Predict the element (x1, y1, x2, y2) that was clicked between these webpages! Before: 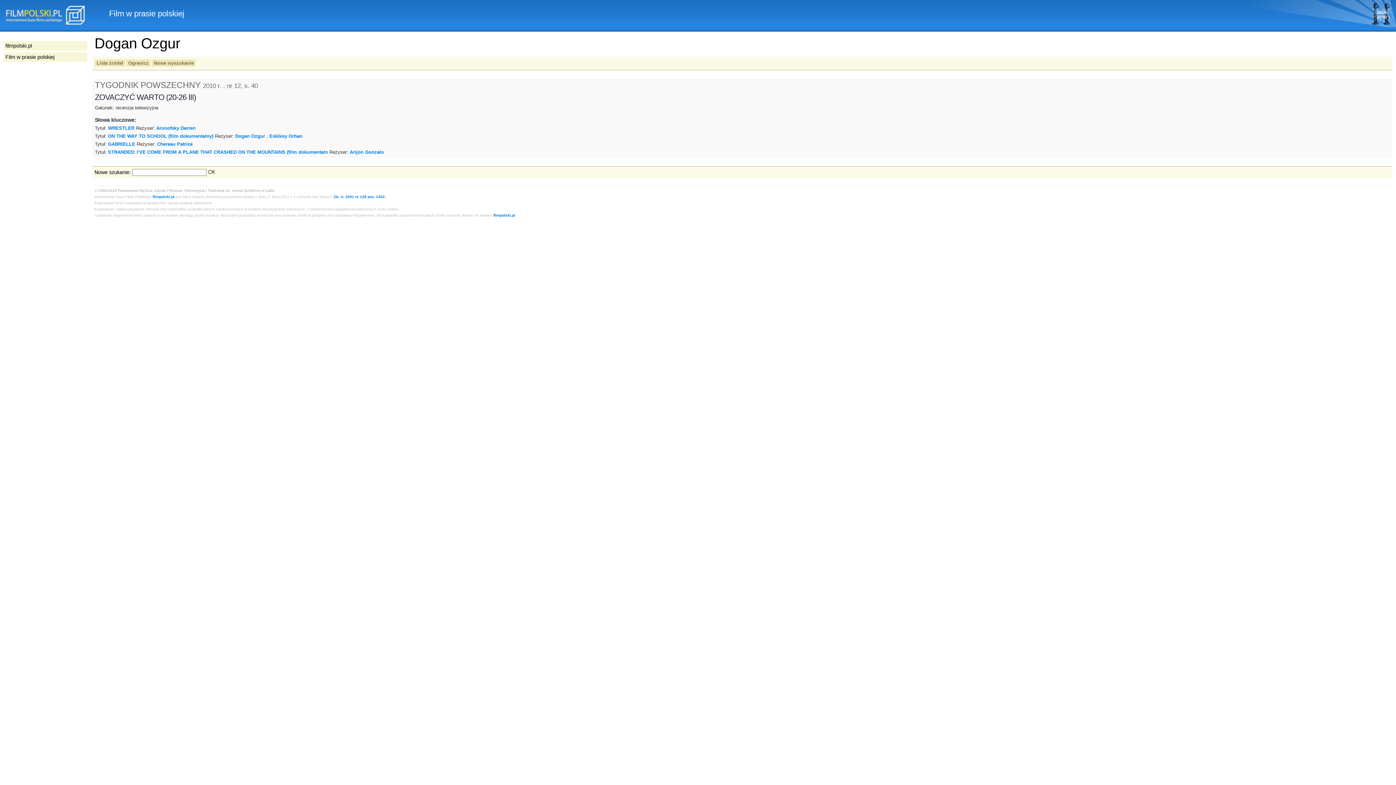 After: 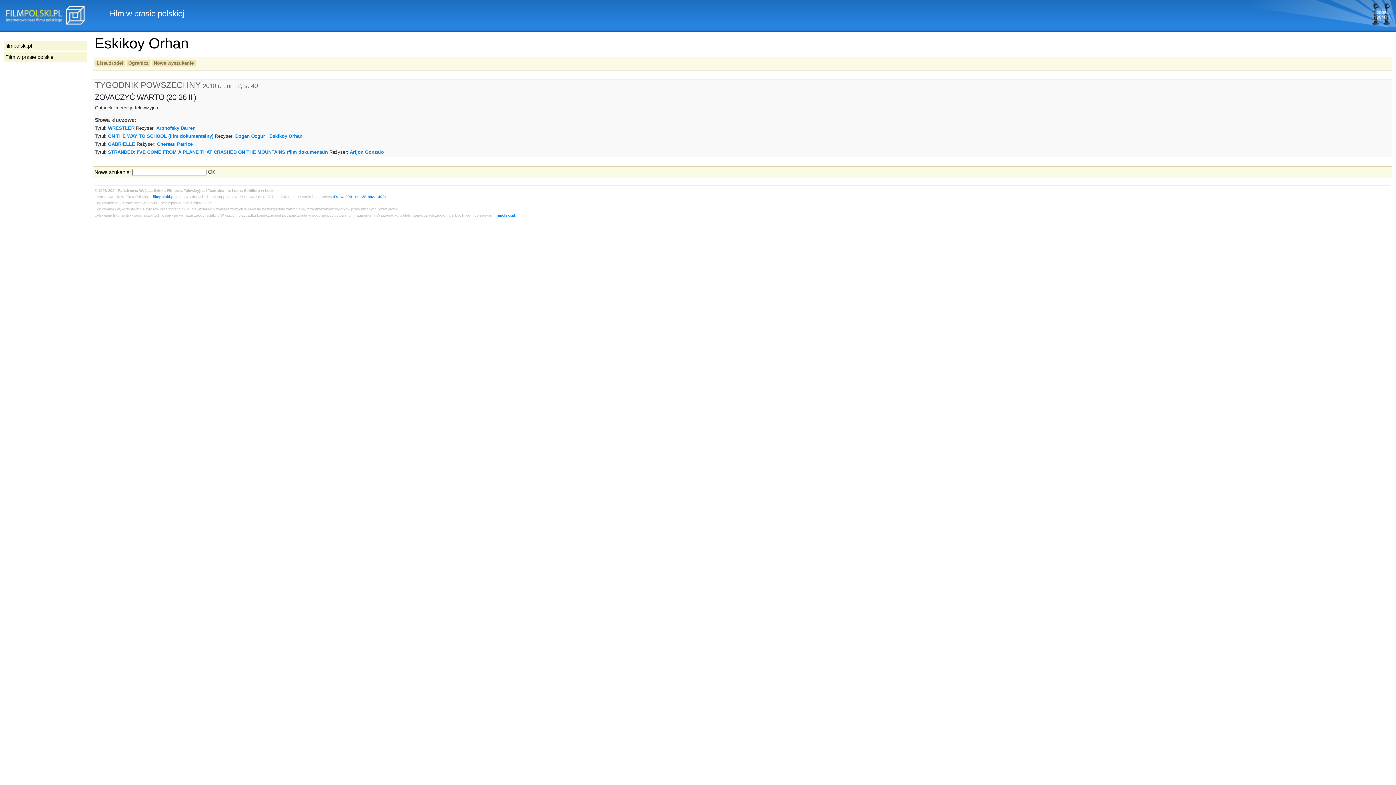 Action: label: Eskikoy Orhan bbox: (269, 133, 302, 139)